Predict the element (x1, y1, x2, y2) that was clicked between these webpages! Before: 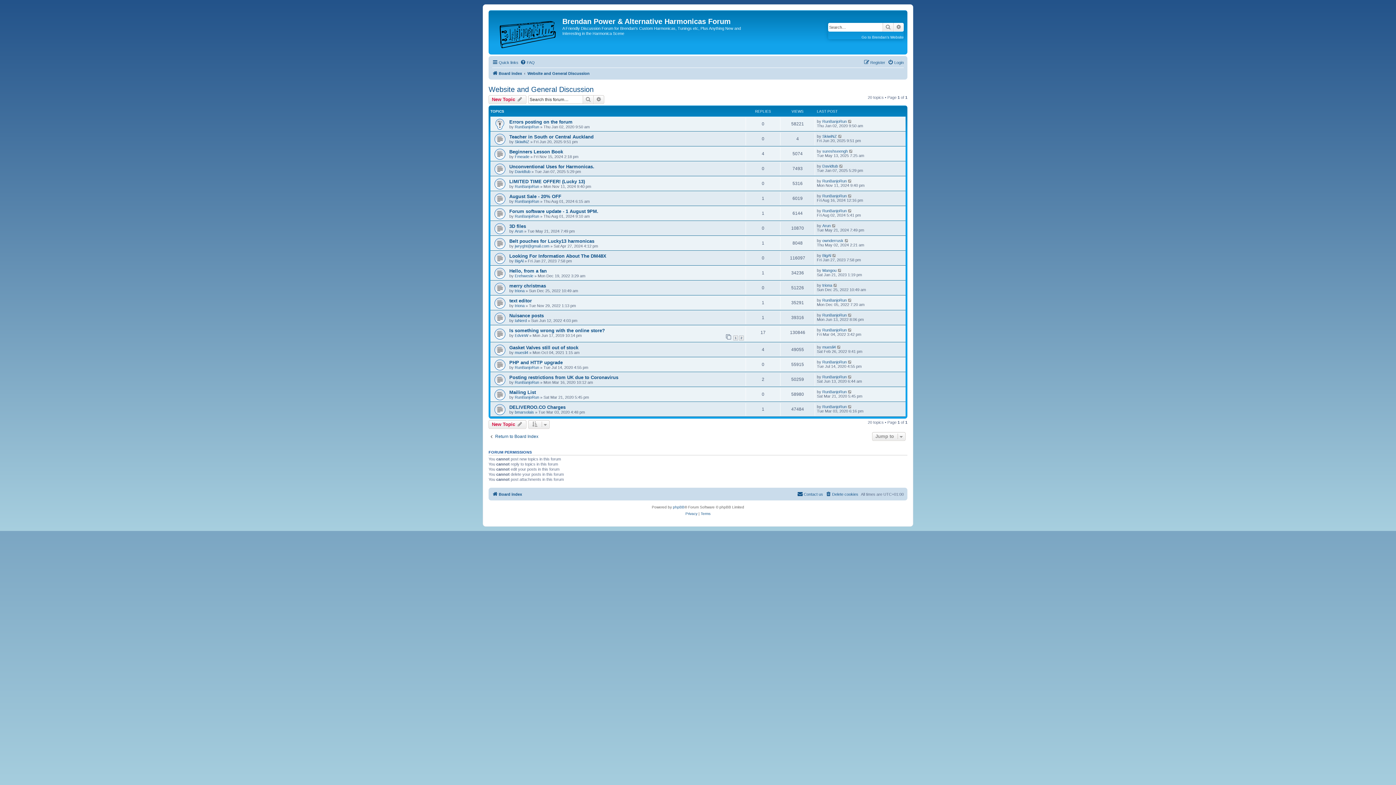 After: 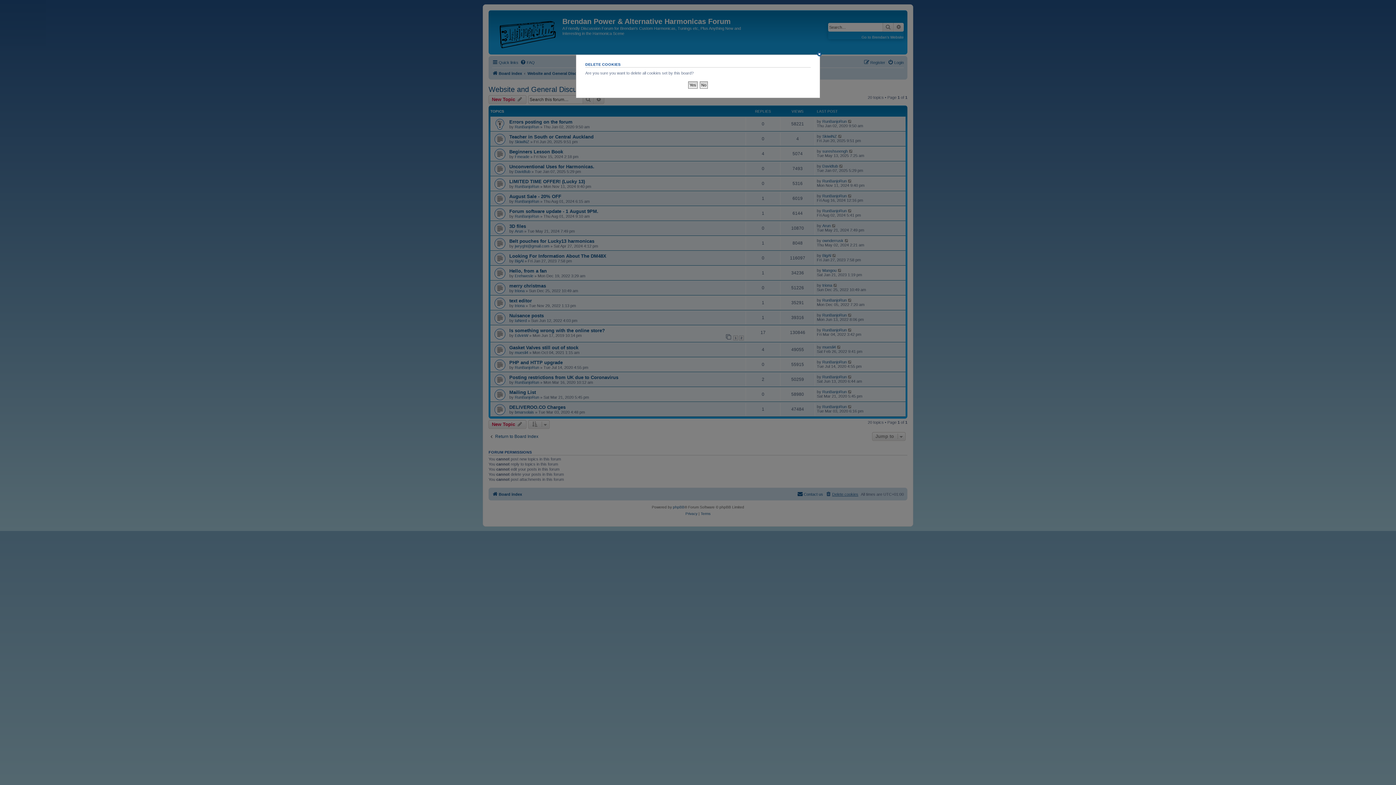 Action: label: Delete cookies bbox: (825, 490, 858, 498)